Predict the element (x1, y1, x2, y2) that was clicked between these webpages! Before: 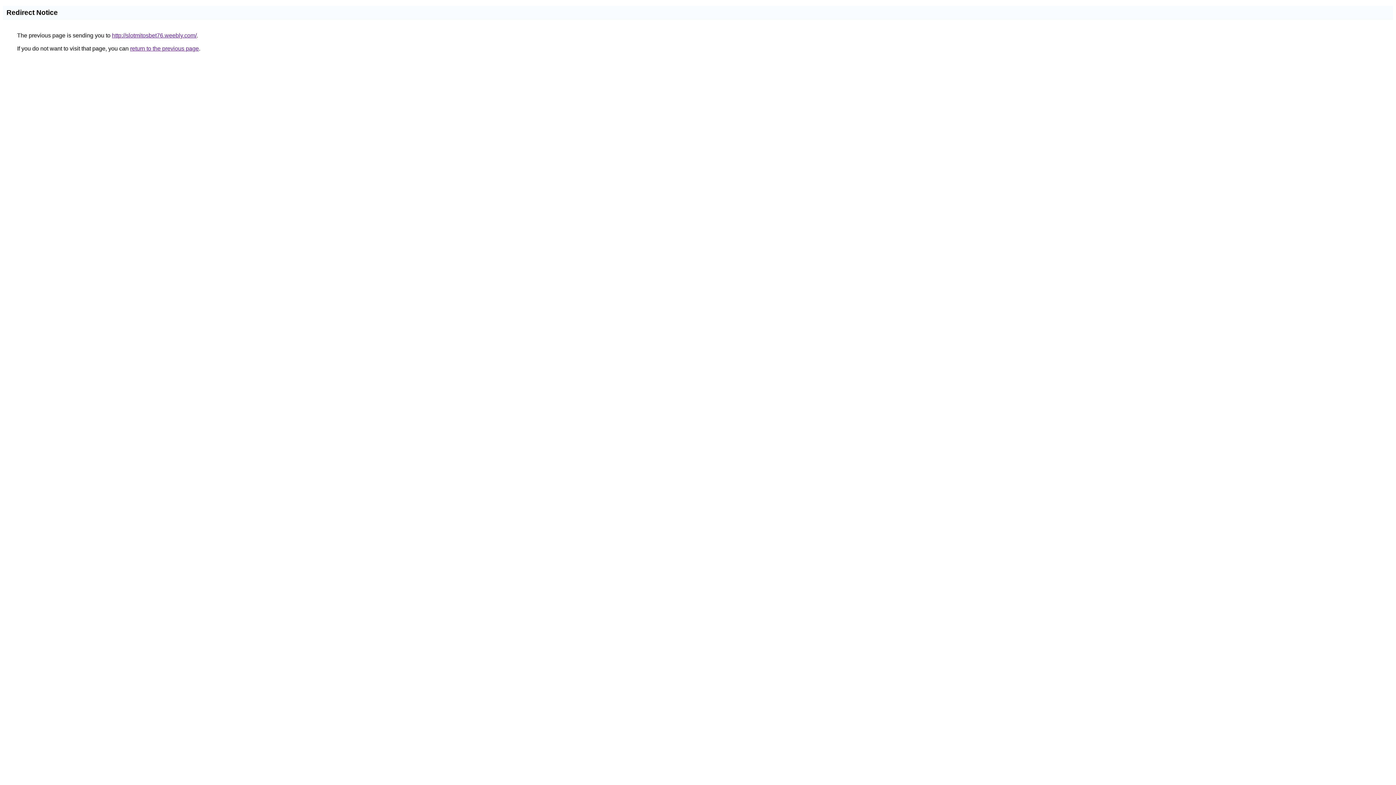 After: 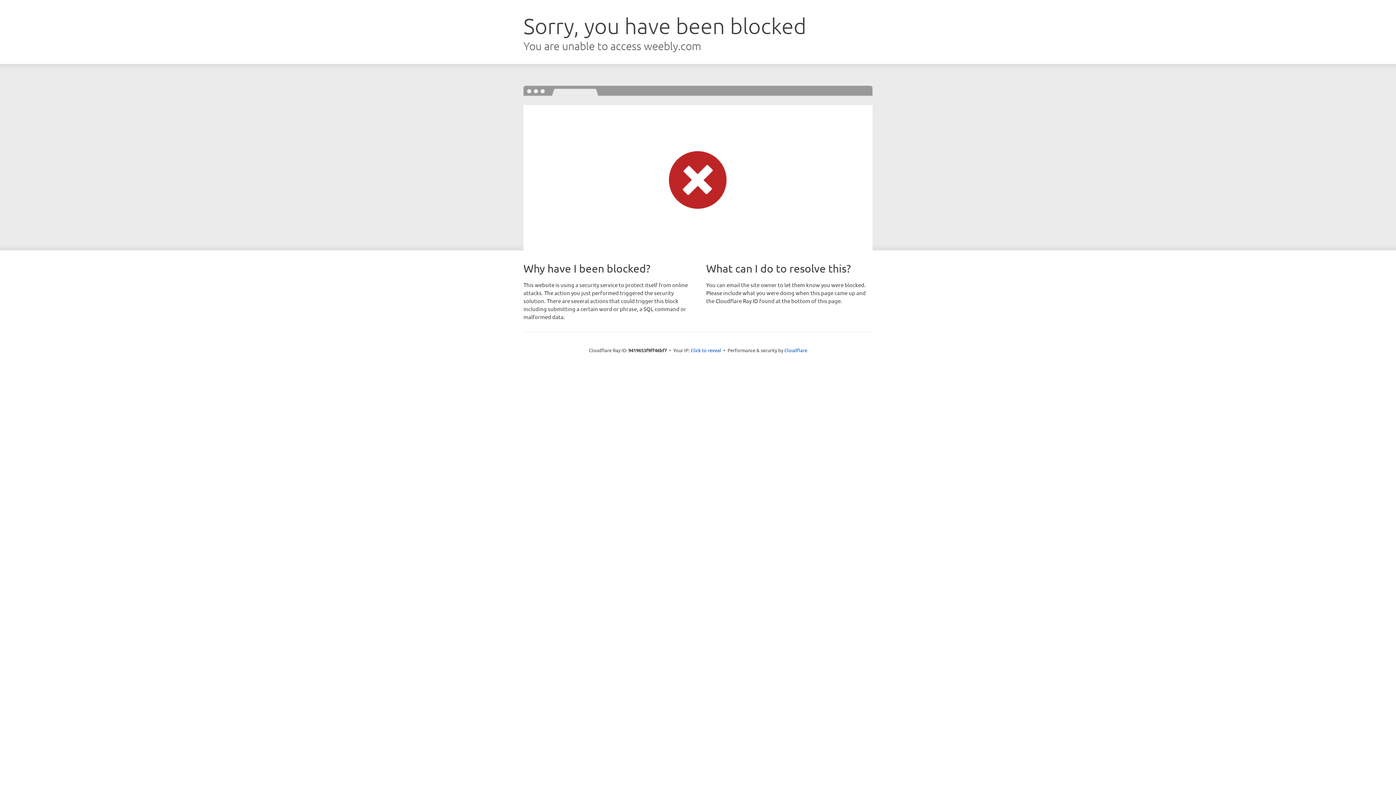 Action: label: http://slotmitosbet76.weebly.com/ bbox: (112, 32, 196, 38)